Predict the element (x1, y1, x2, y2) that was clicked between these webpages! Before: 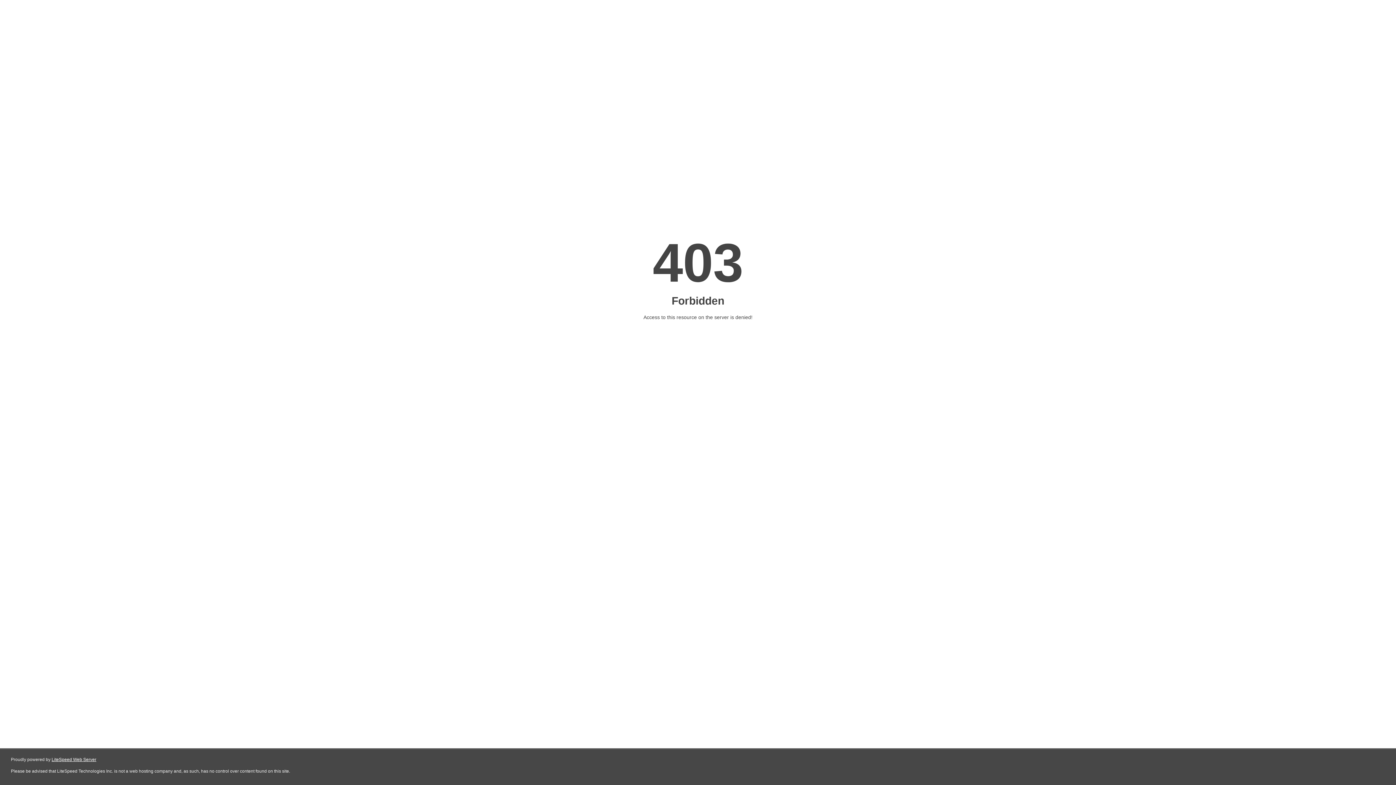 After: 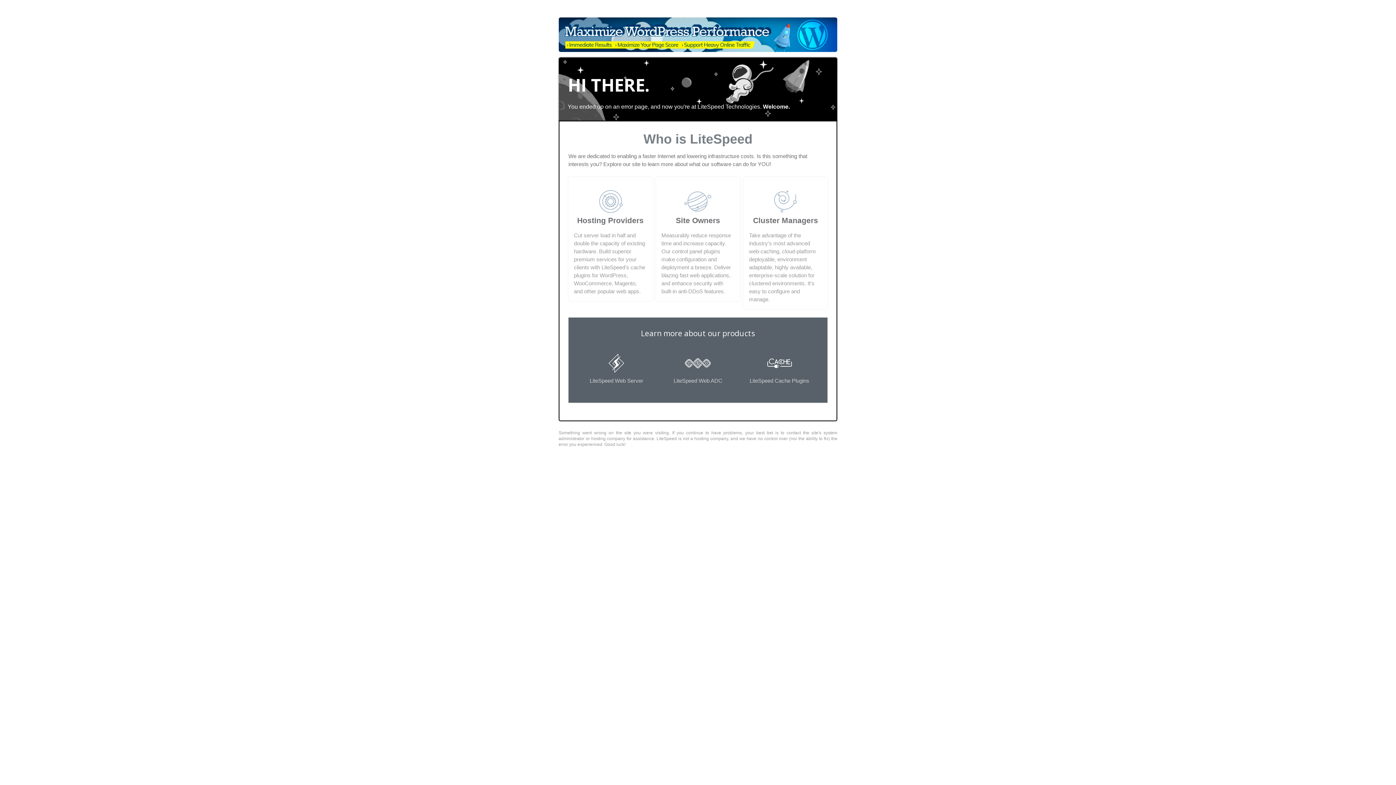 Action: bbox: (51, 757, 96, 762) label: LiteSpeed Web Server